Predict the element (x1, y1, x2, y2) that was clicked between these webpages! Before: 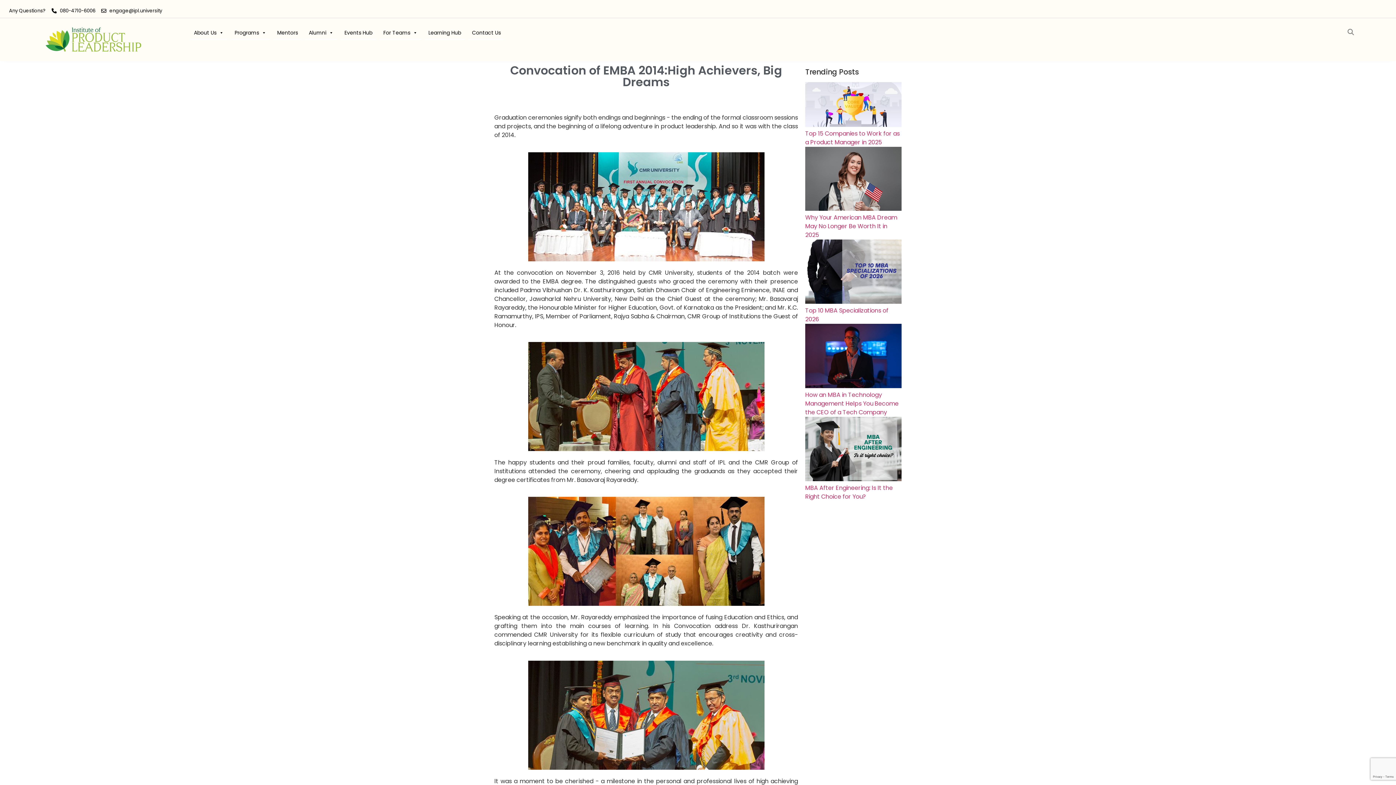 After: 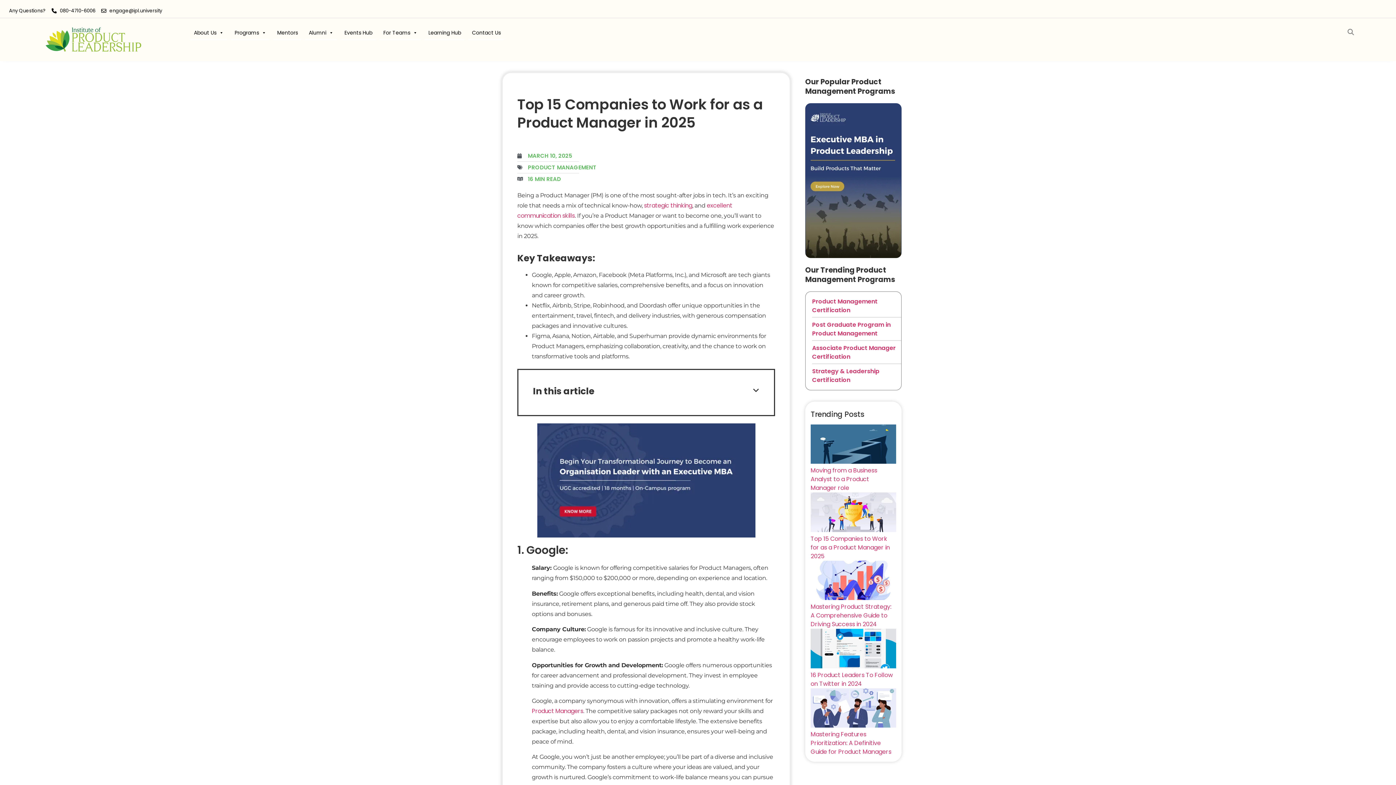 Action: bbox: (805, 120, 901, 128)